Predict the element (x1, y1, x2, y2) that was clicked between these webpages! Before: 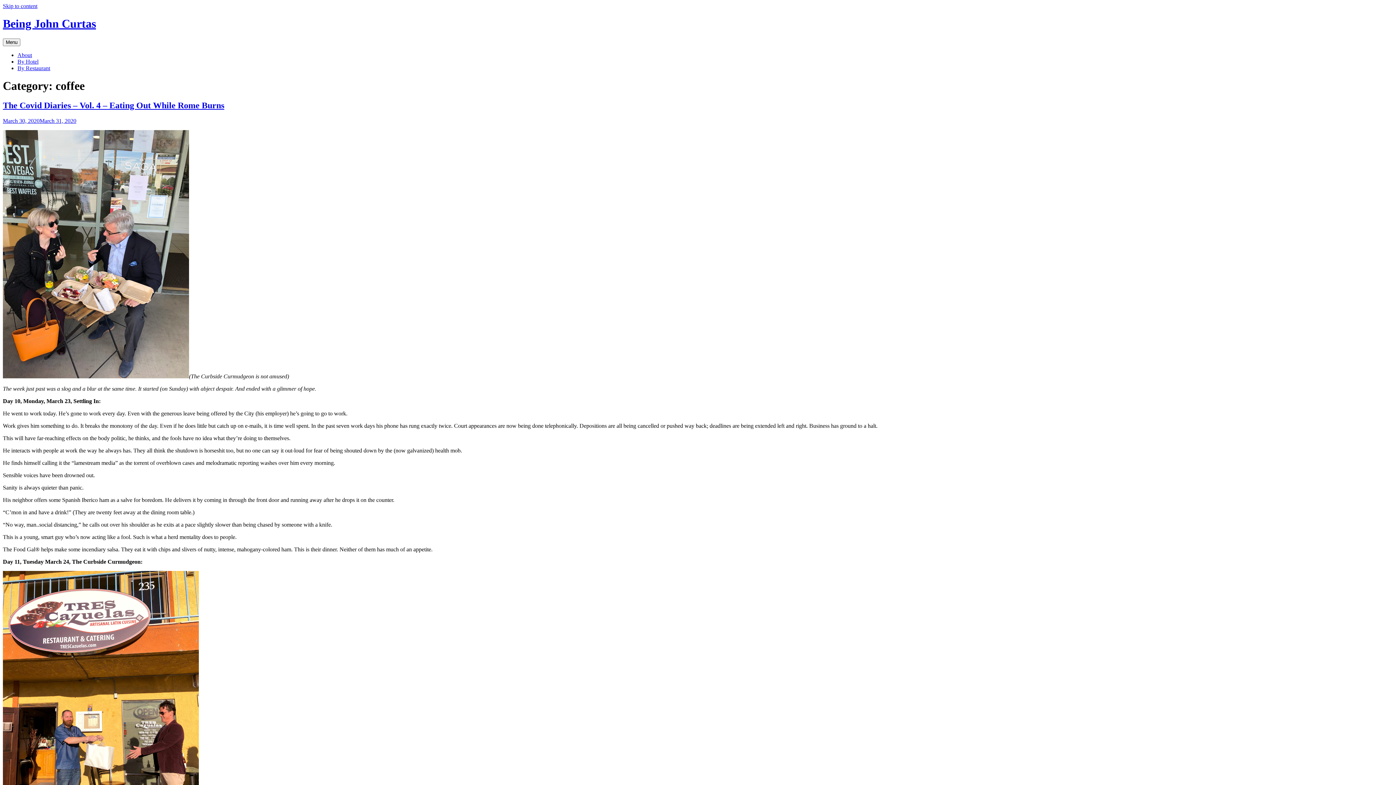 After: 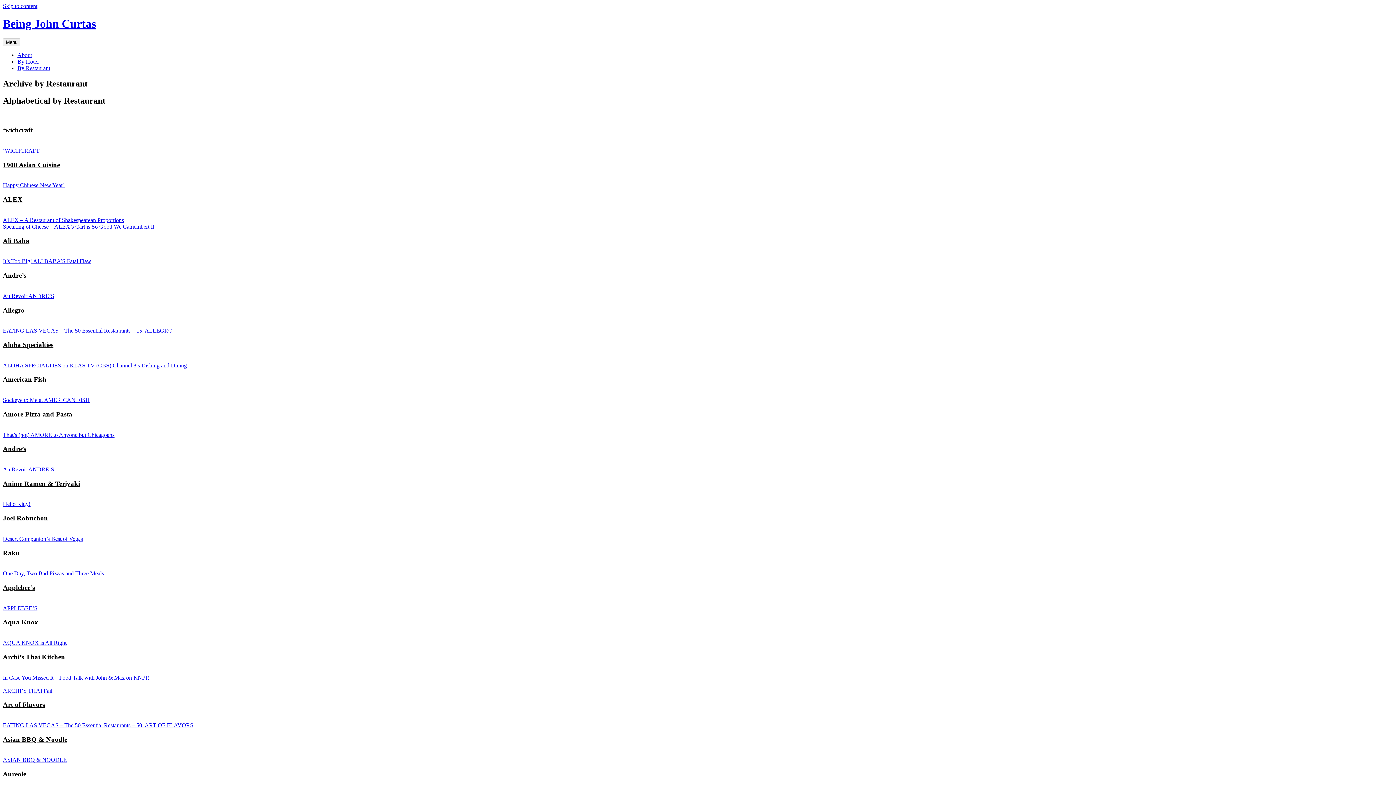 Action: bbox: (17, 65, 50, 71) label: By Restaurant